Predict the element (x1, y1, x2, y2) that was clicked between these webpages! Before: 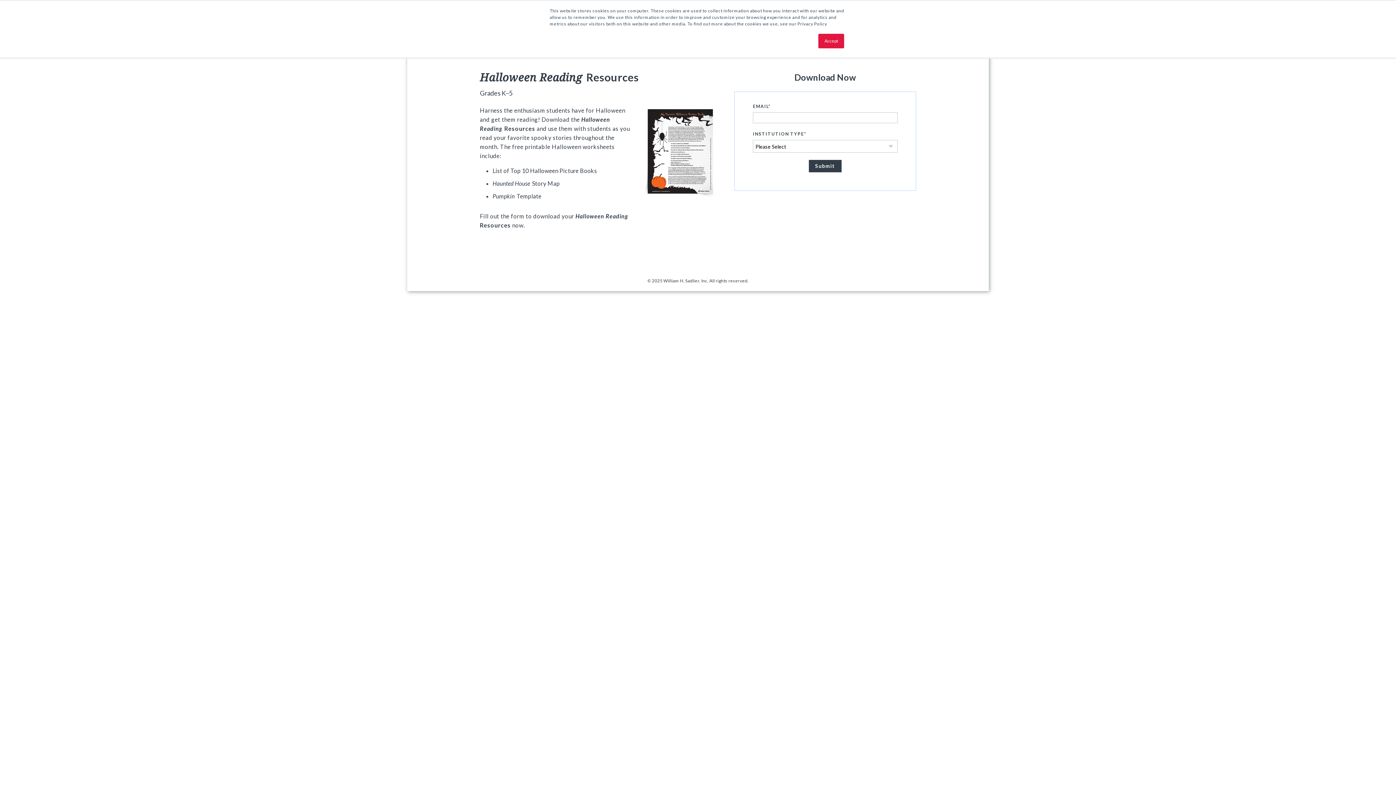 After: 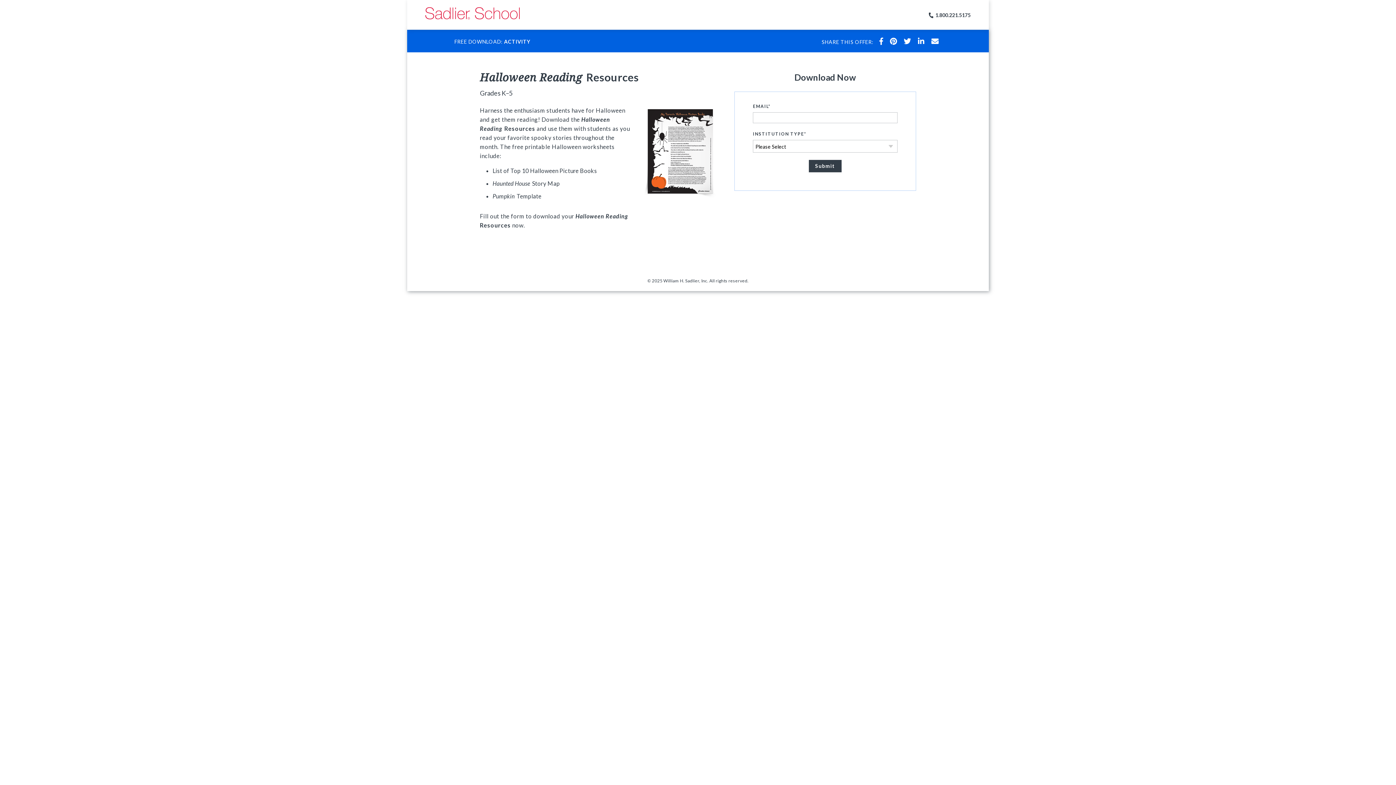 Action: bbox: (818, 33, 844, 48) label: Accept